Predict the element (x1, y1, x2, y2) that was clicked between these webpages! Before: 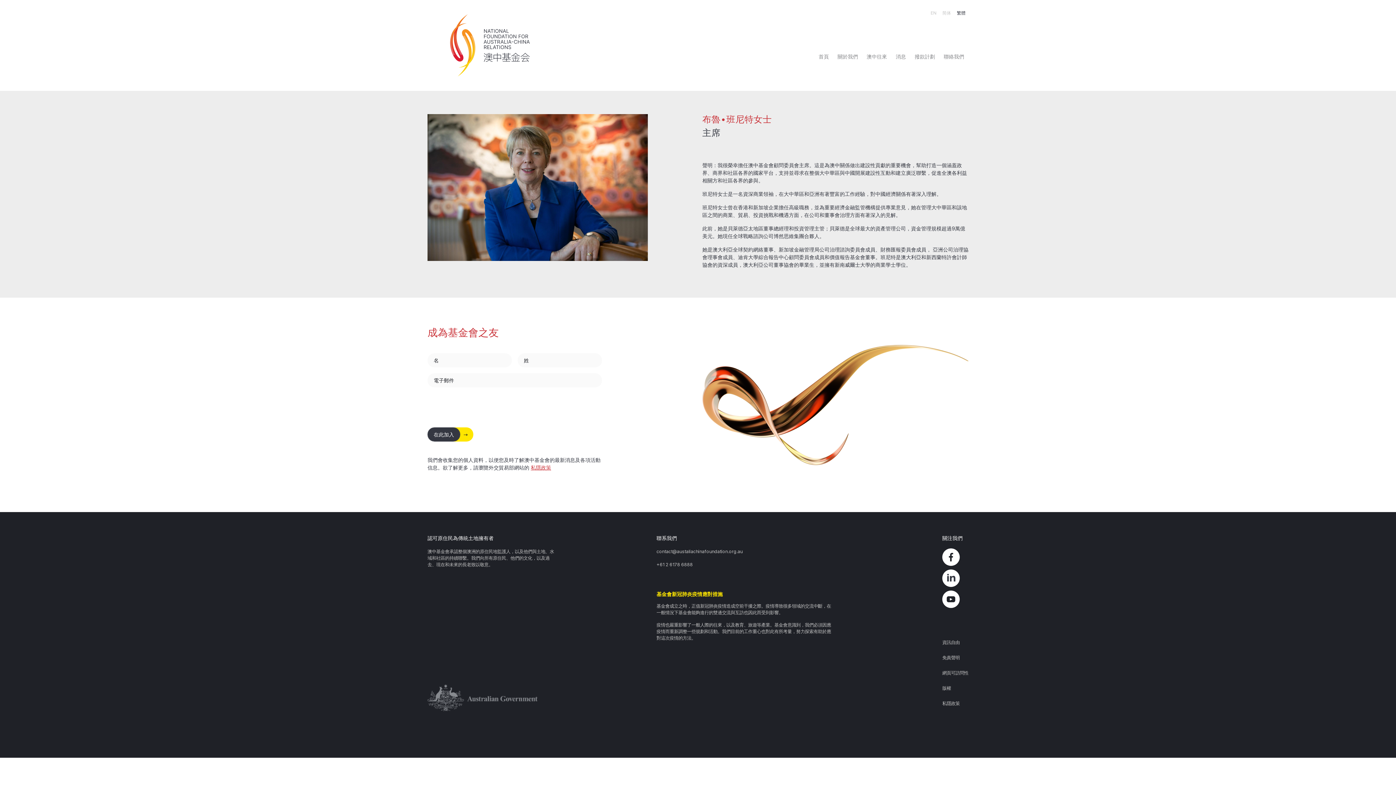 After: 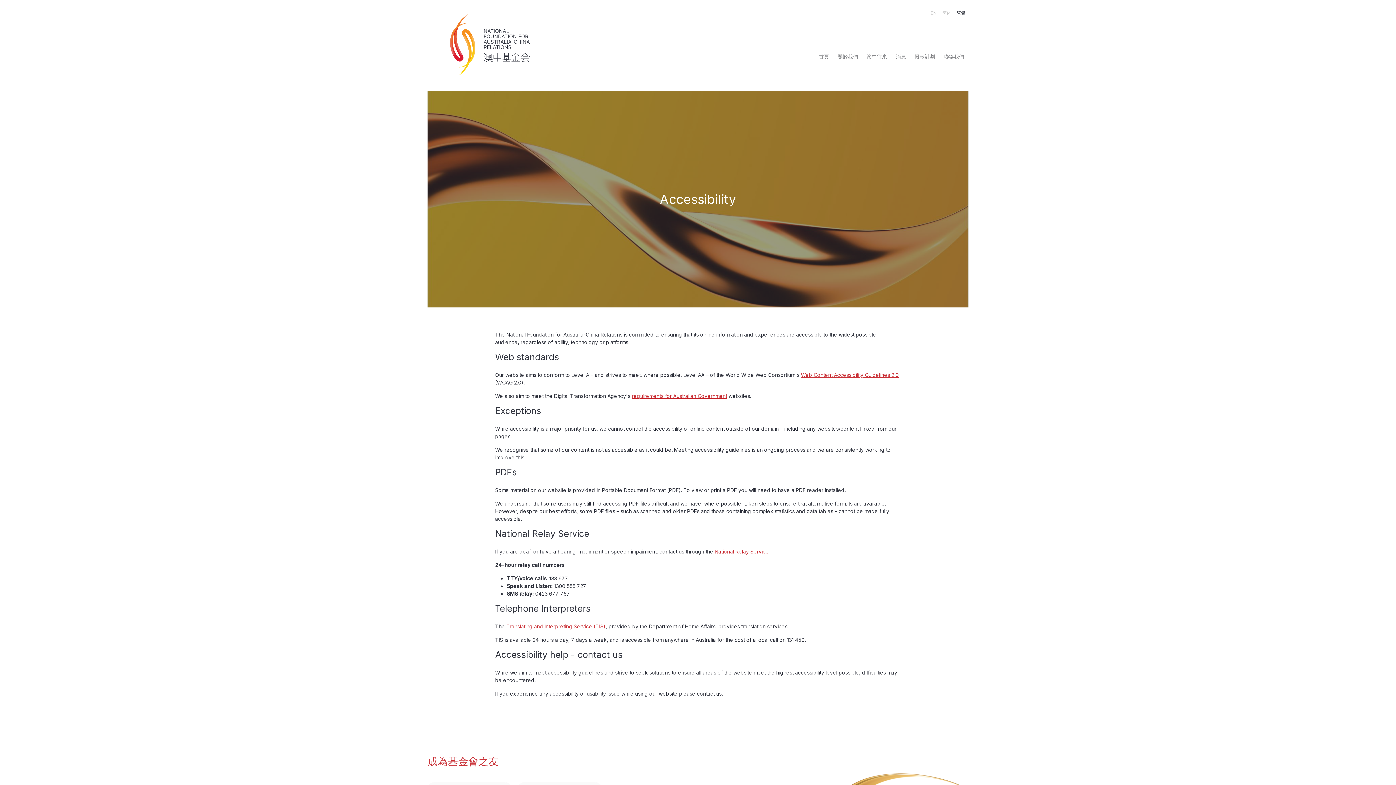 Action: label: 網頁可訪問性 bbox: (942, 665, 968, 681)